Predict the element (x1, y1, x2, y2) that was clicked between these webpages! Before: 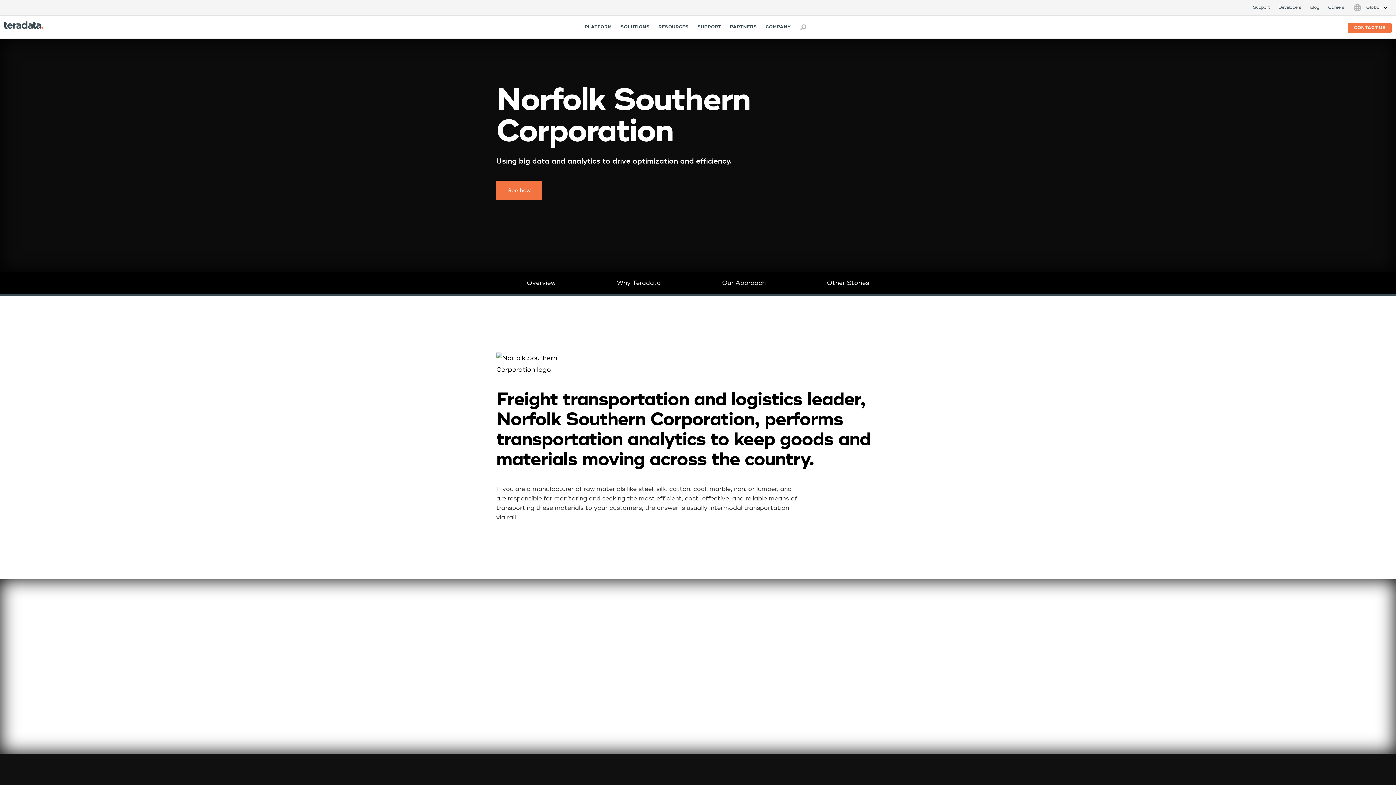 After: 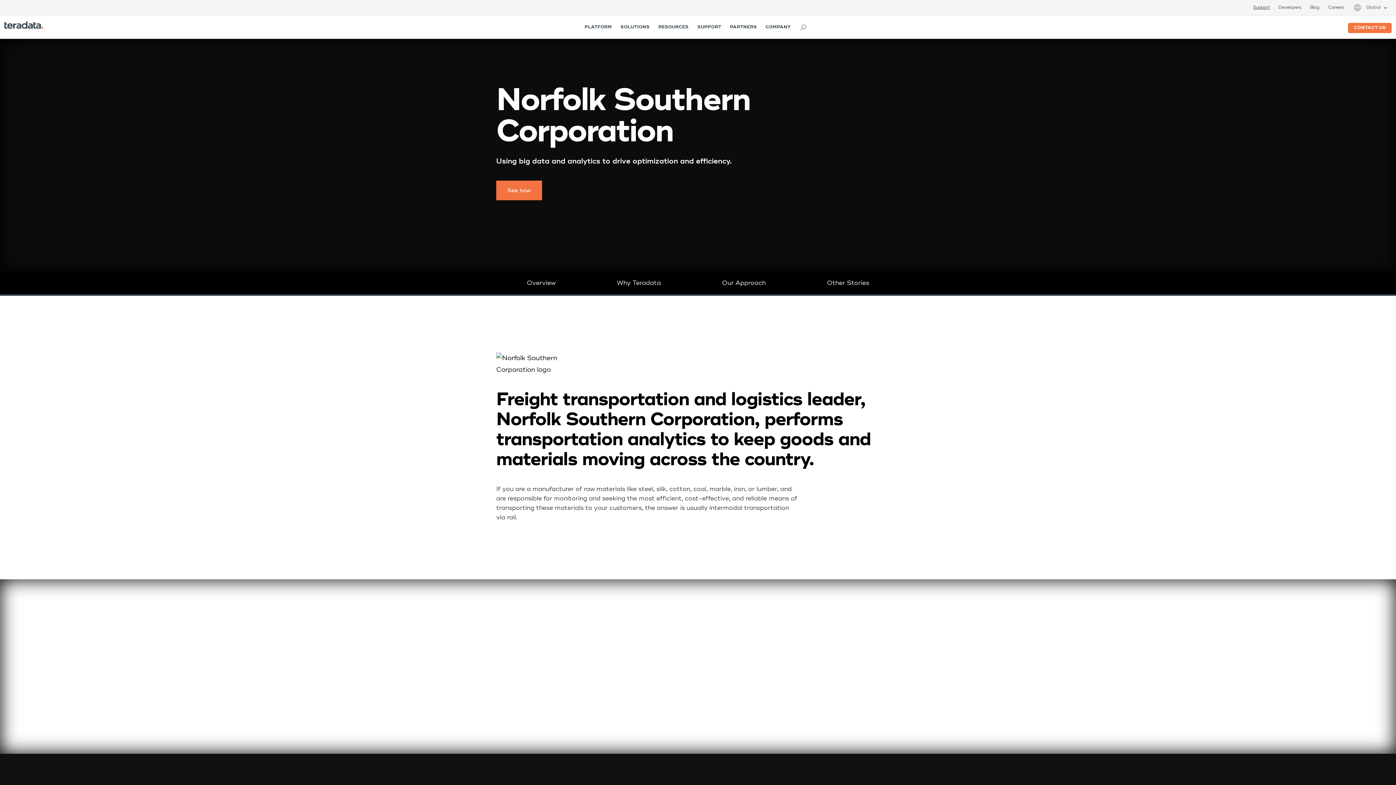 Action: bbox: (1253, 5, 1270, 9) label: Support